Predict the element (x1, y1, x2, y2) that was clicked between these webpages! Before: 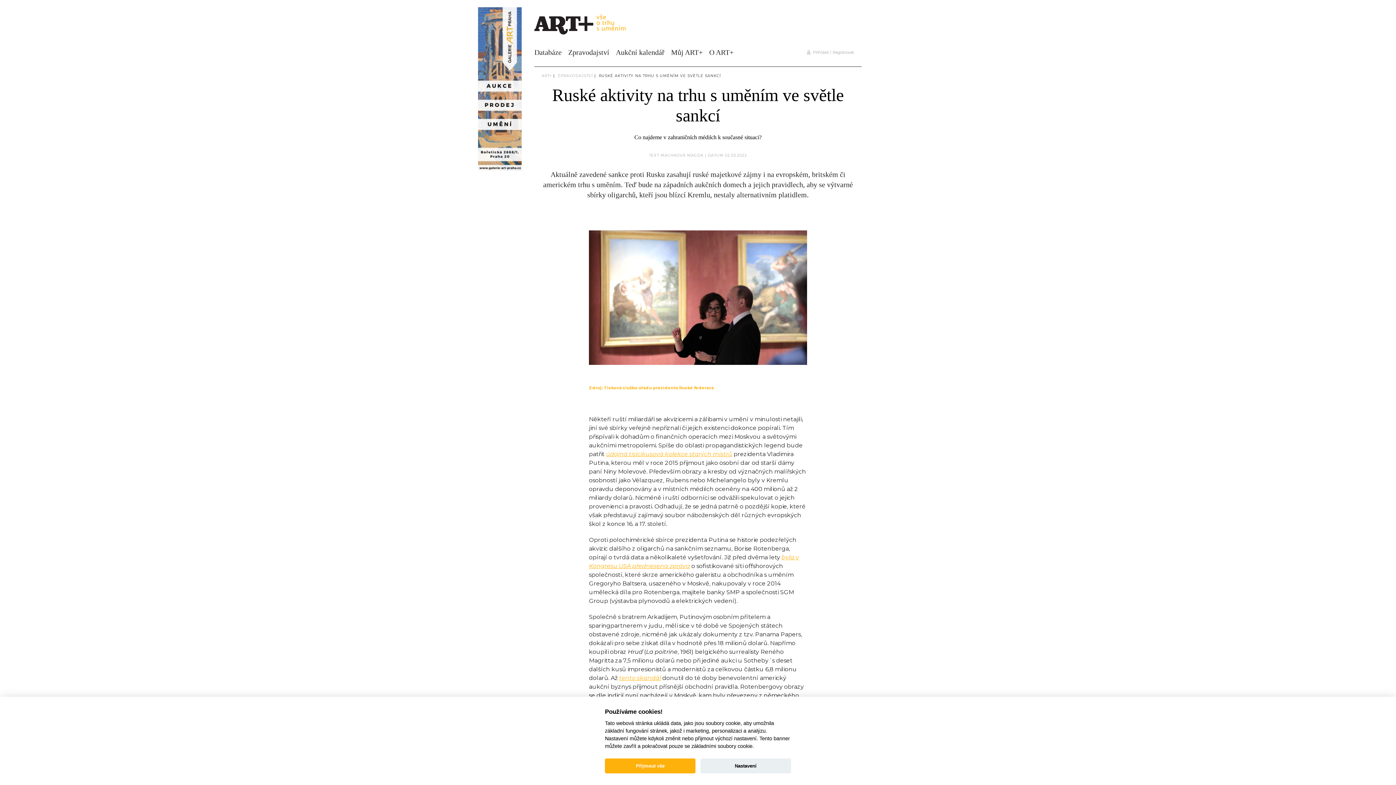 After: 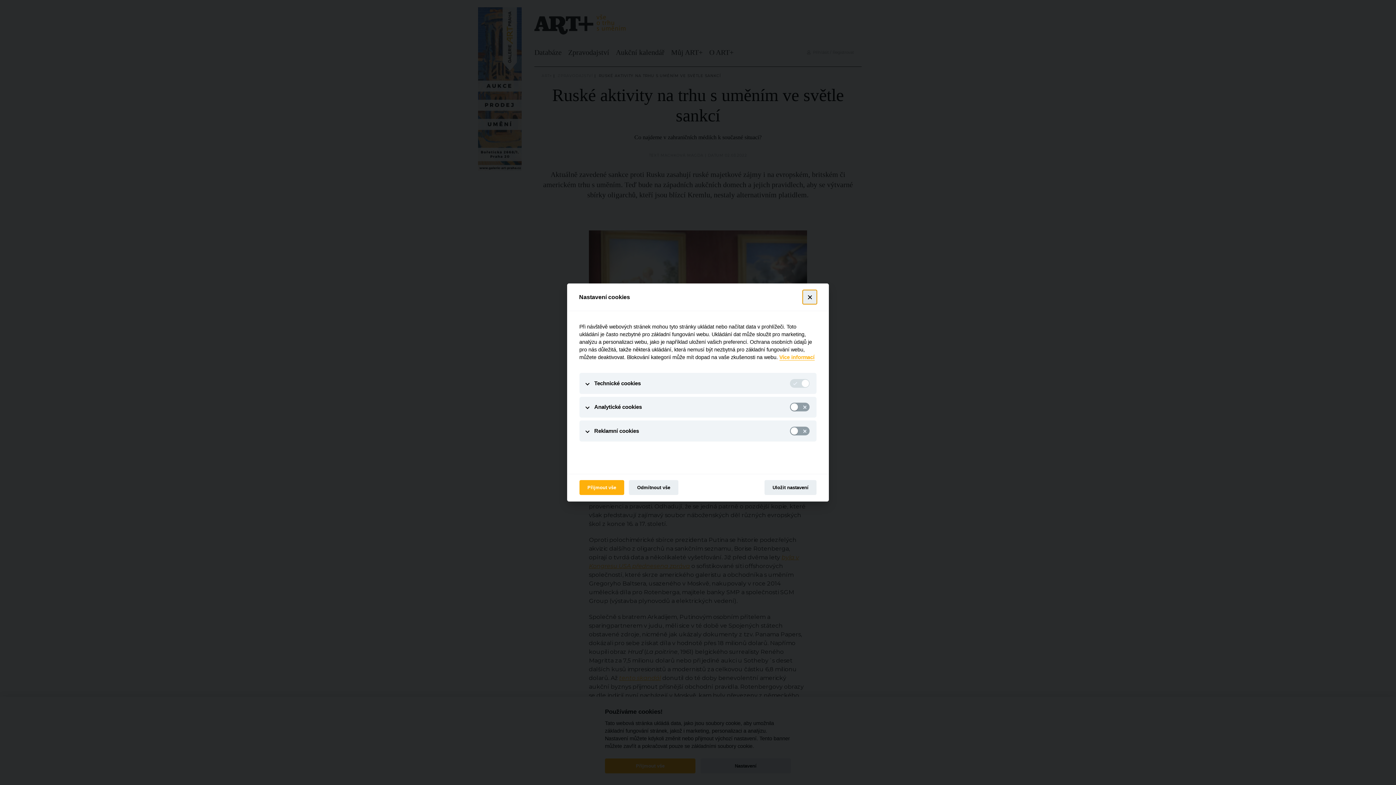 Action: bbox: (700, 758, 791, 773) label: Nastavení